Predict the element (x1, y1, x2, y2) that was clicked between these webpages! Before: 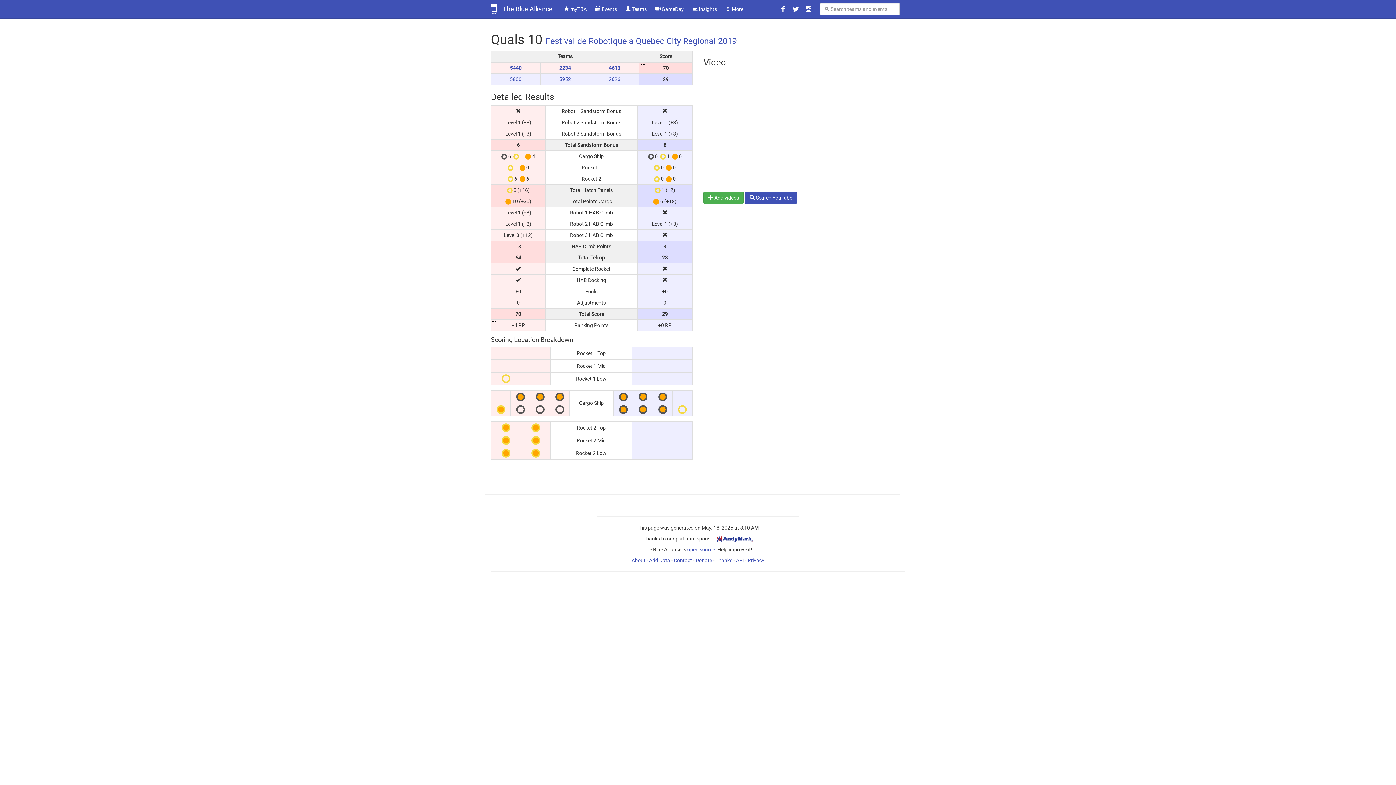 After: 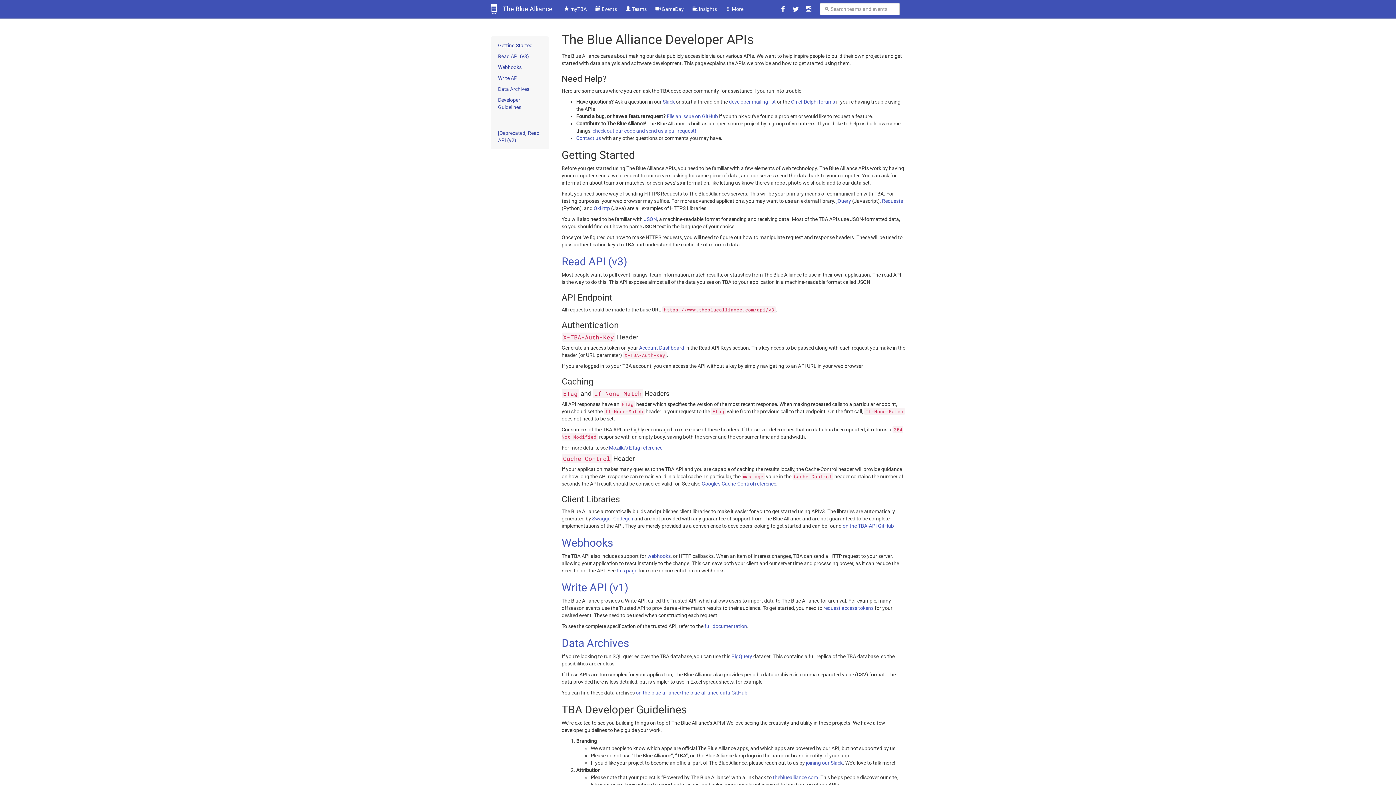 Action: bbox: (736, 557, 744, 563) label: API